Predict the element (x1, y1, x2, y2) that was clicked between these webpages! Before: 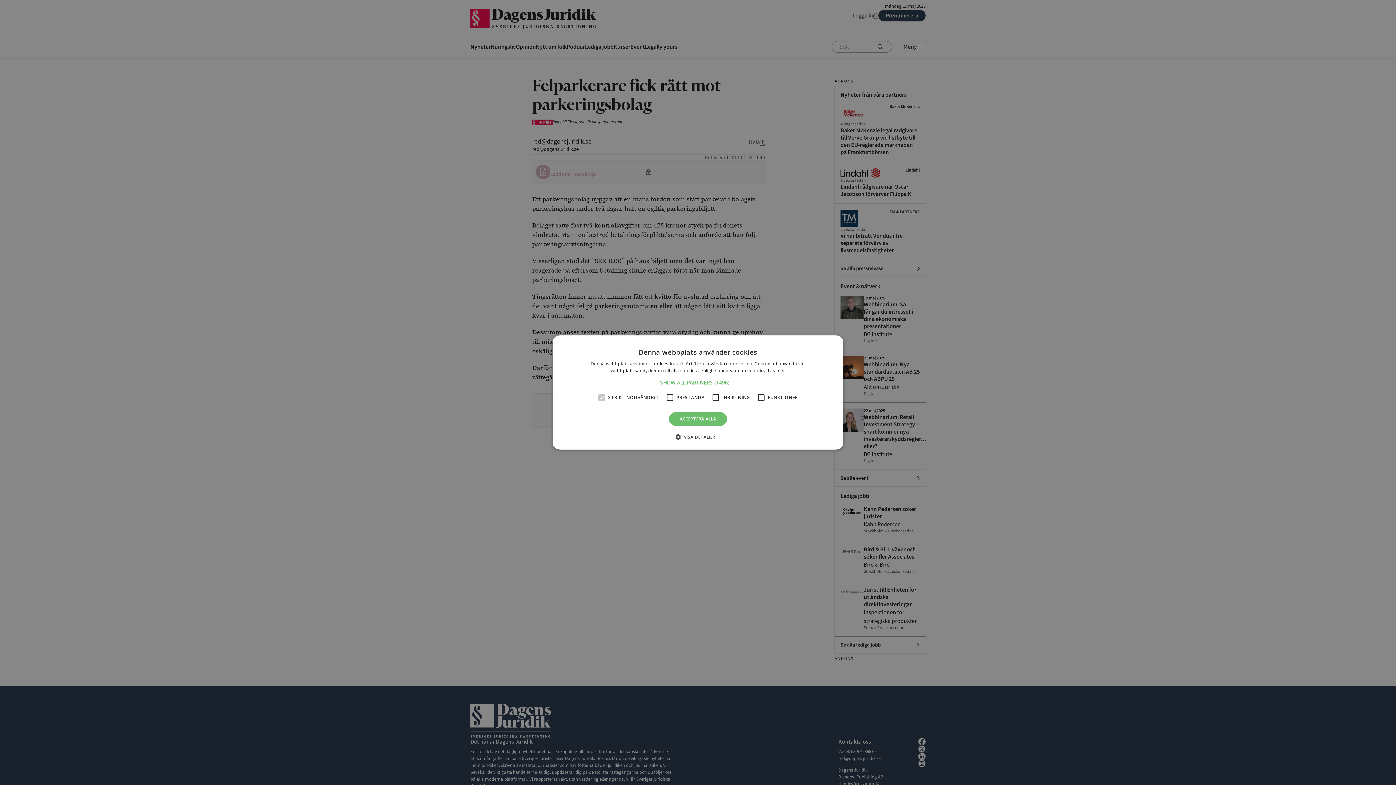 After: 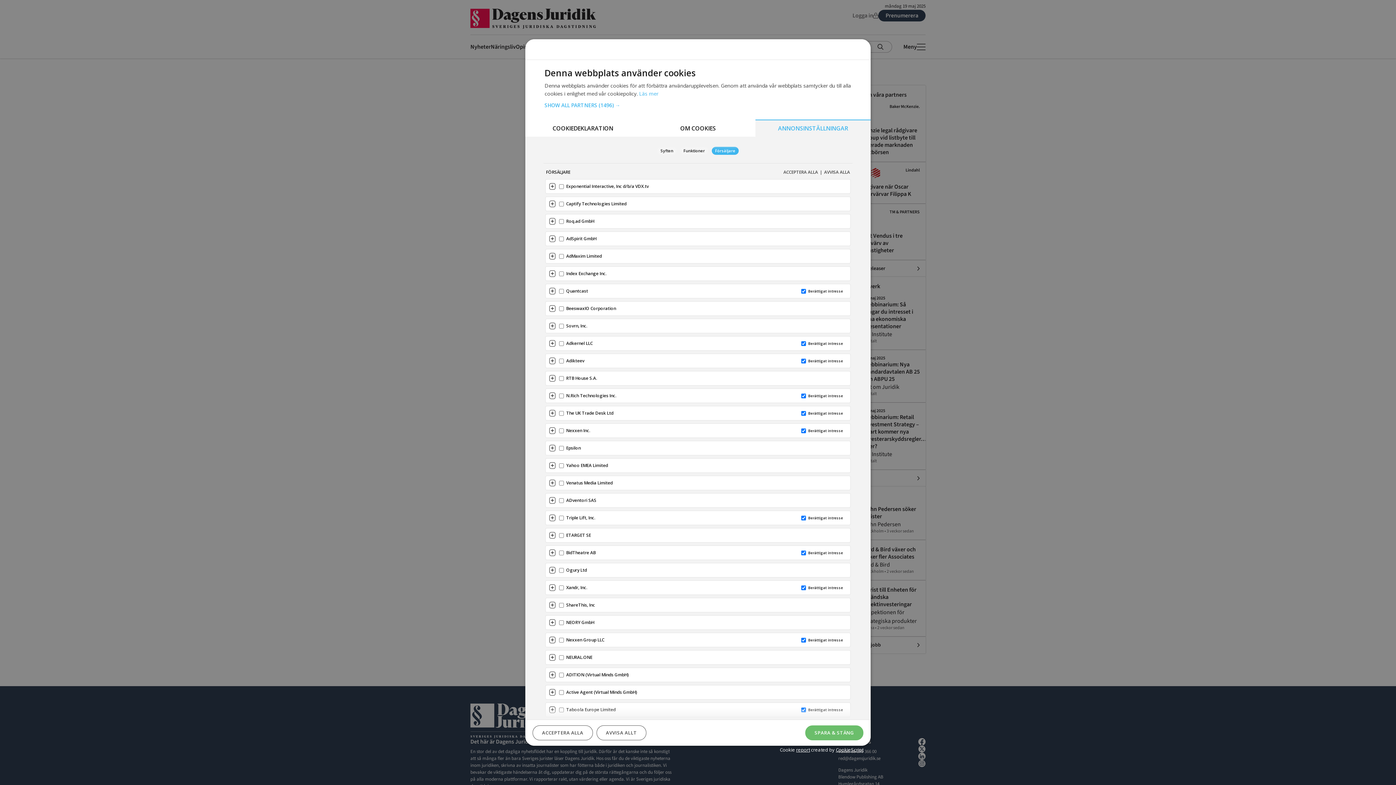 Action: label: SHOW ALL PARTNERS (1496) → bbox: (660, 379, 736, 386)